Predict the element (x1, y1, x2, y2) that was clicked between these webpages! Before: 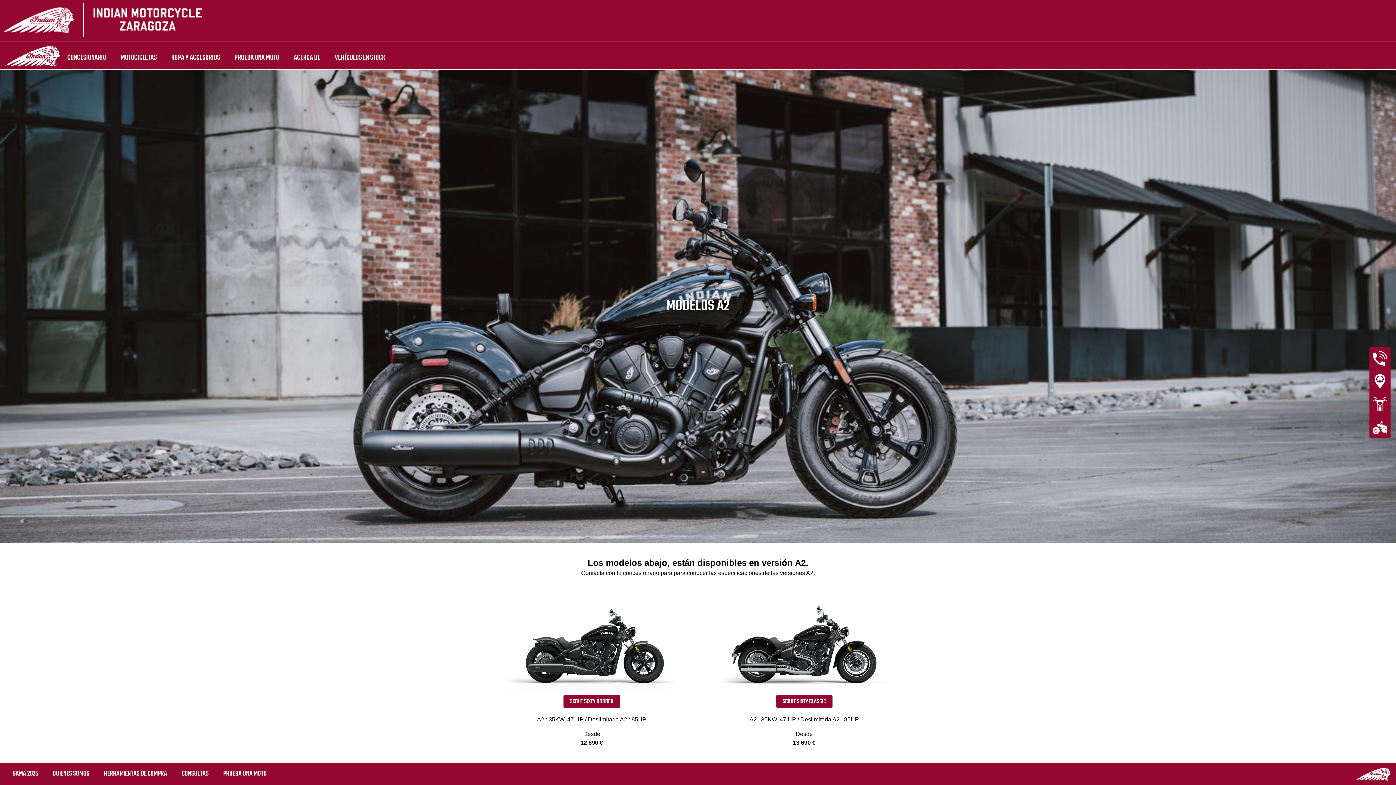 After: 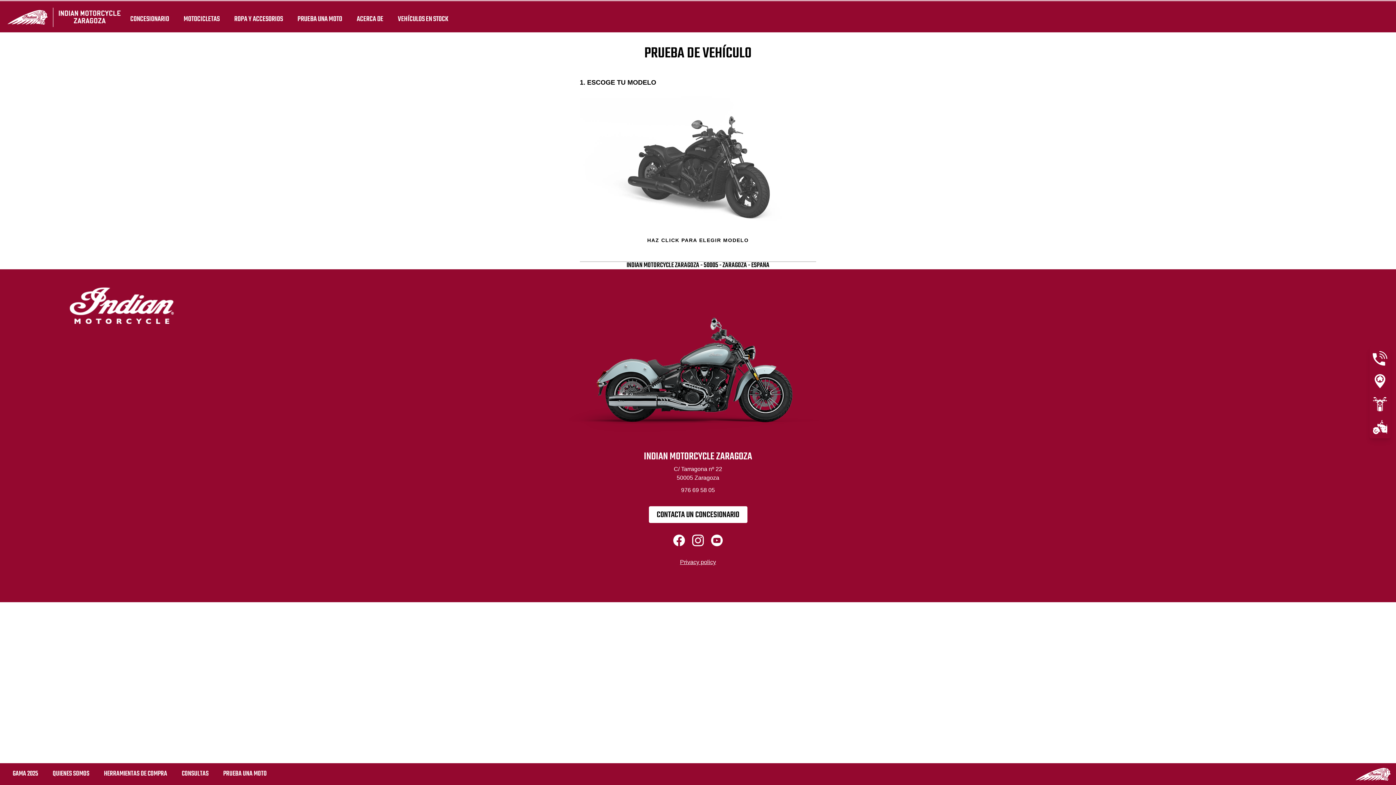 Action: bbox: (1369, 392, 1390, 415)